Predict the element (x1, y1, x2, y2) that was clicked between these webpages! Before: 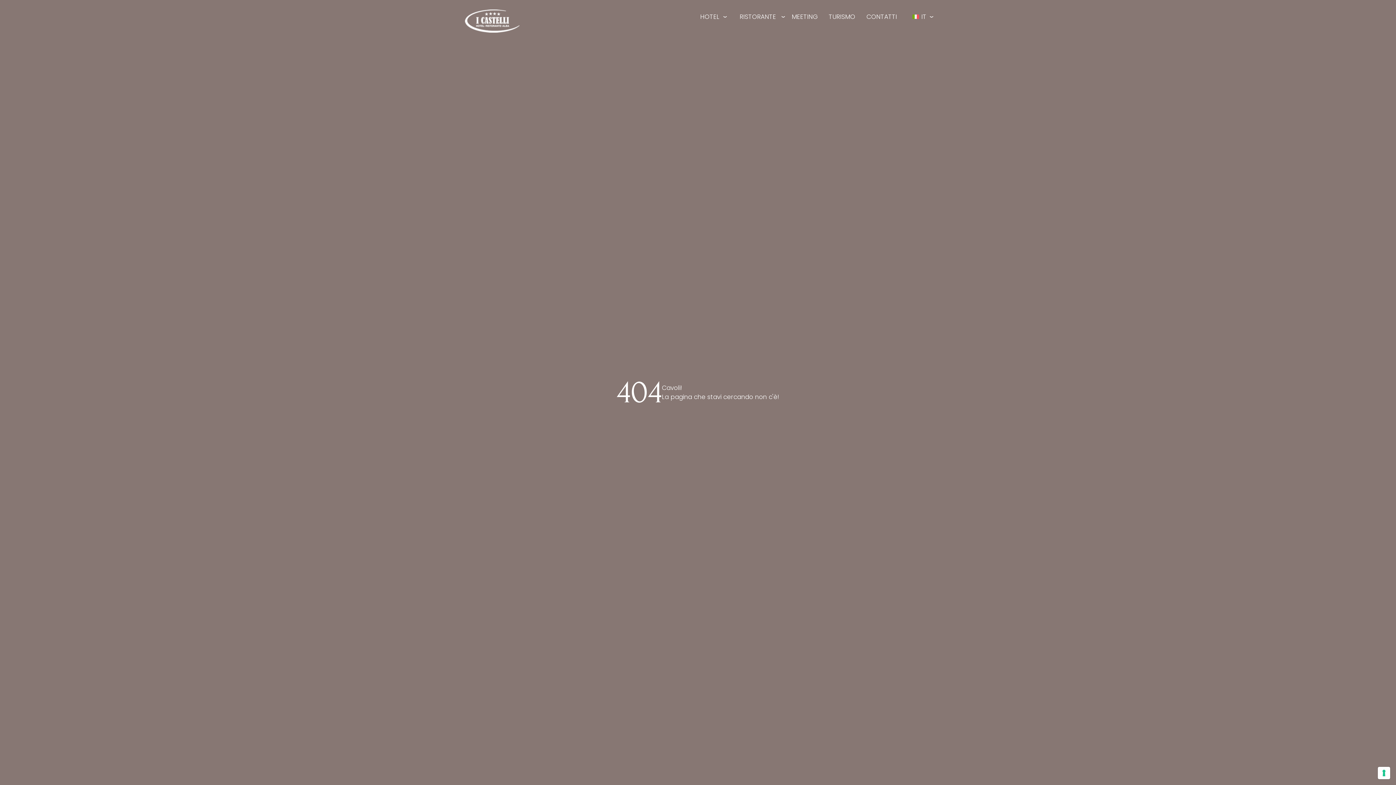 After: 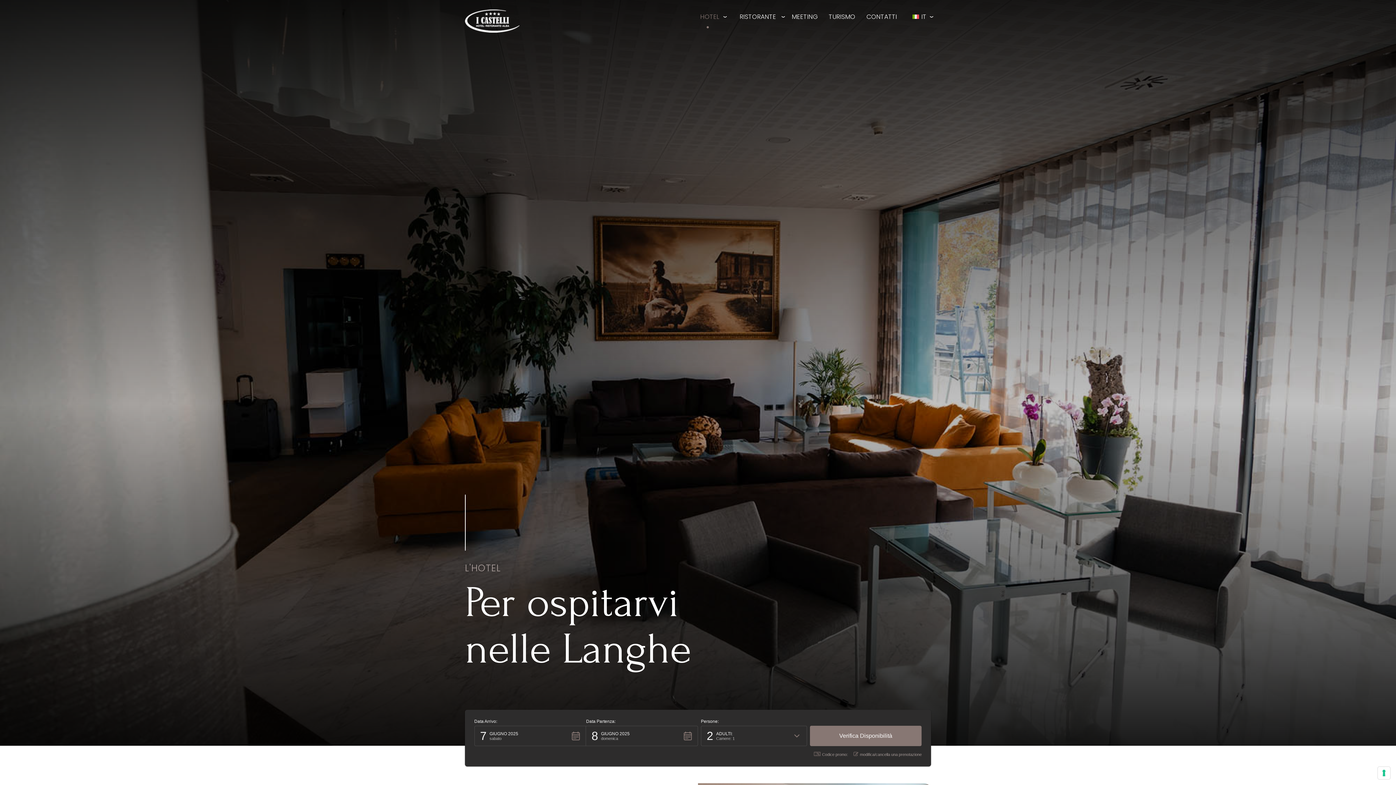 Action: bbox: (700, 12, 719, 21) label: HOTEL